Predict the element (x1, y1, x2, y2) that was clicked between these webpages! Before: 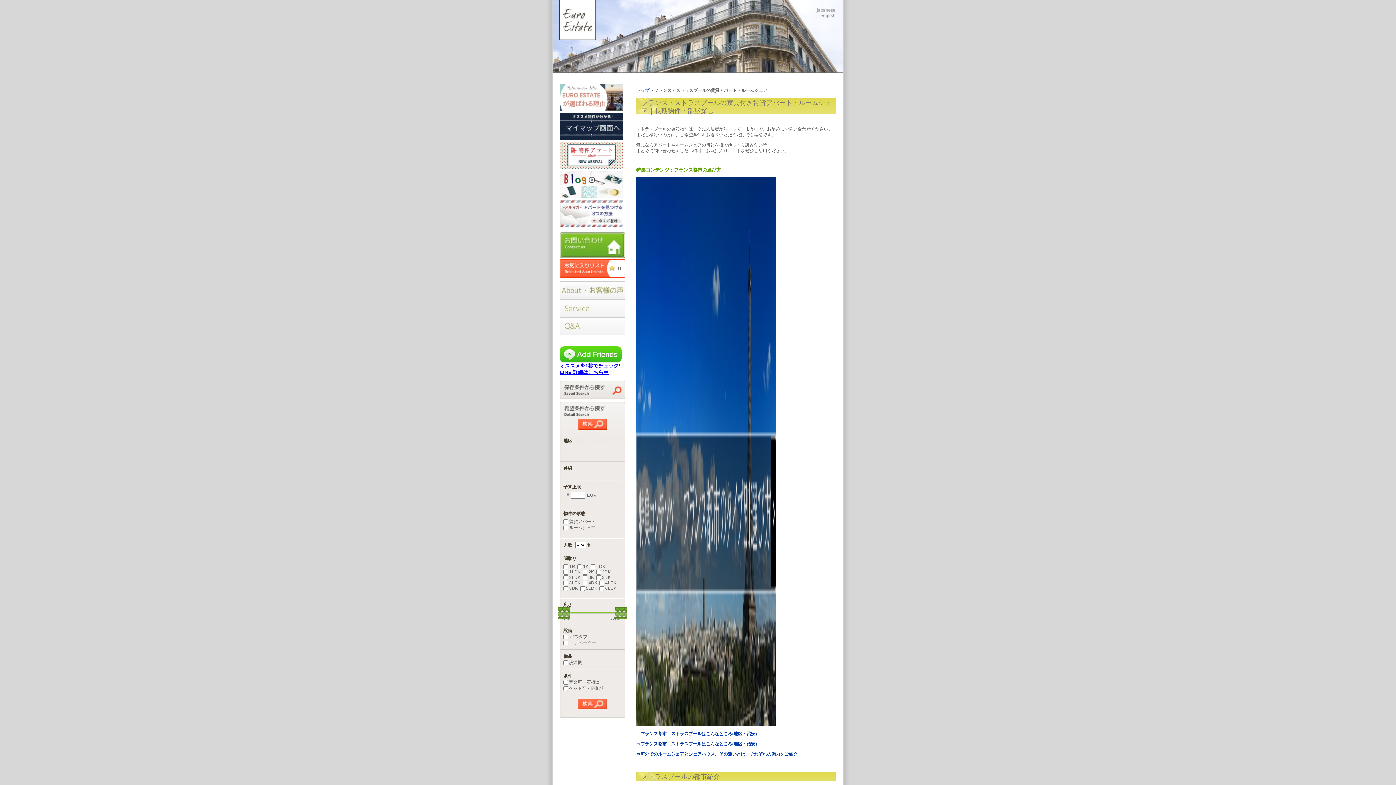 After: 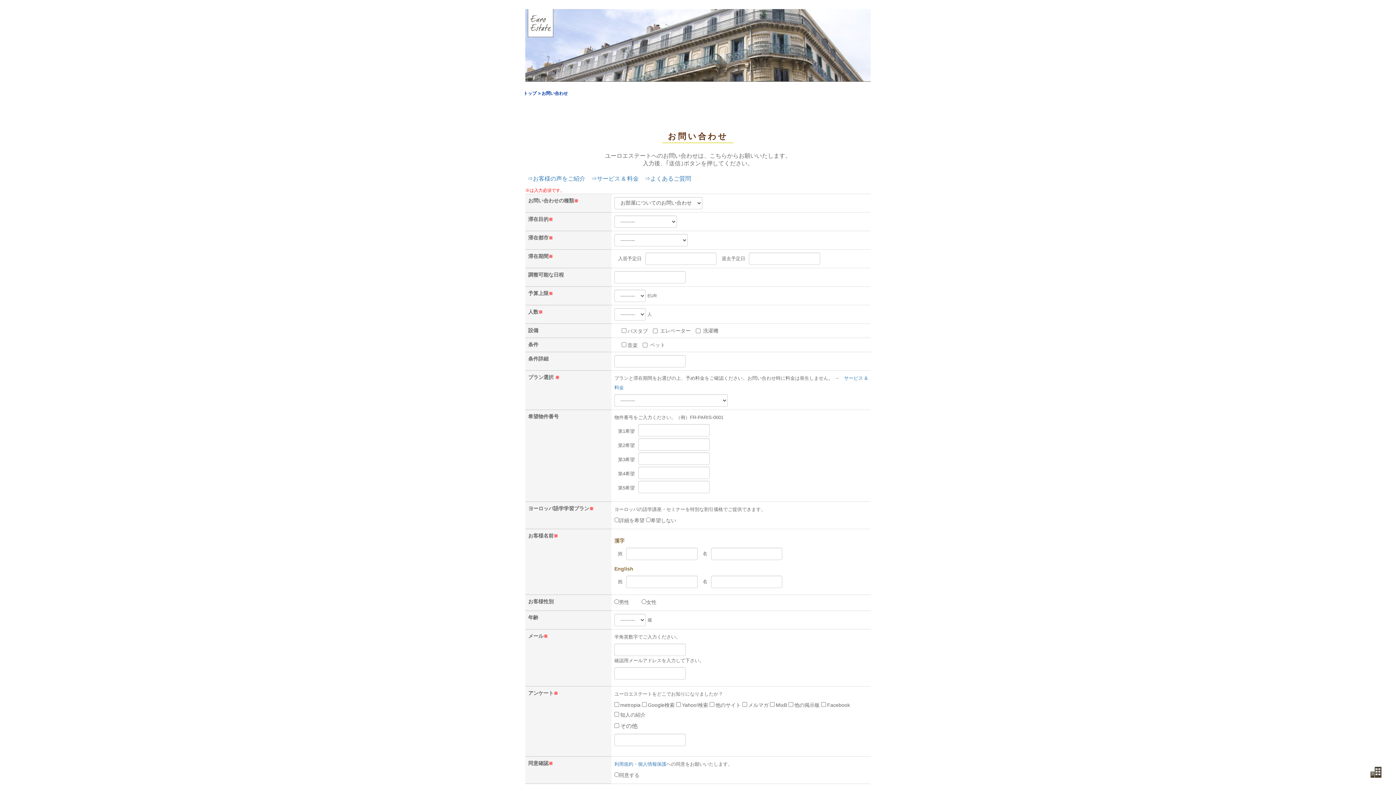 Action: bbox: (560, 257, 625, 257)